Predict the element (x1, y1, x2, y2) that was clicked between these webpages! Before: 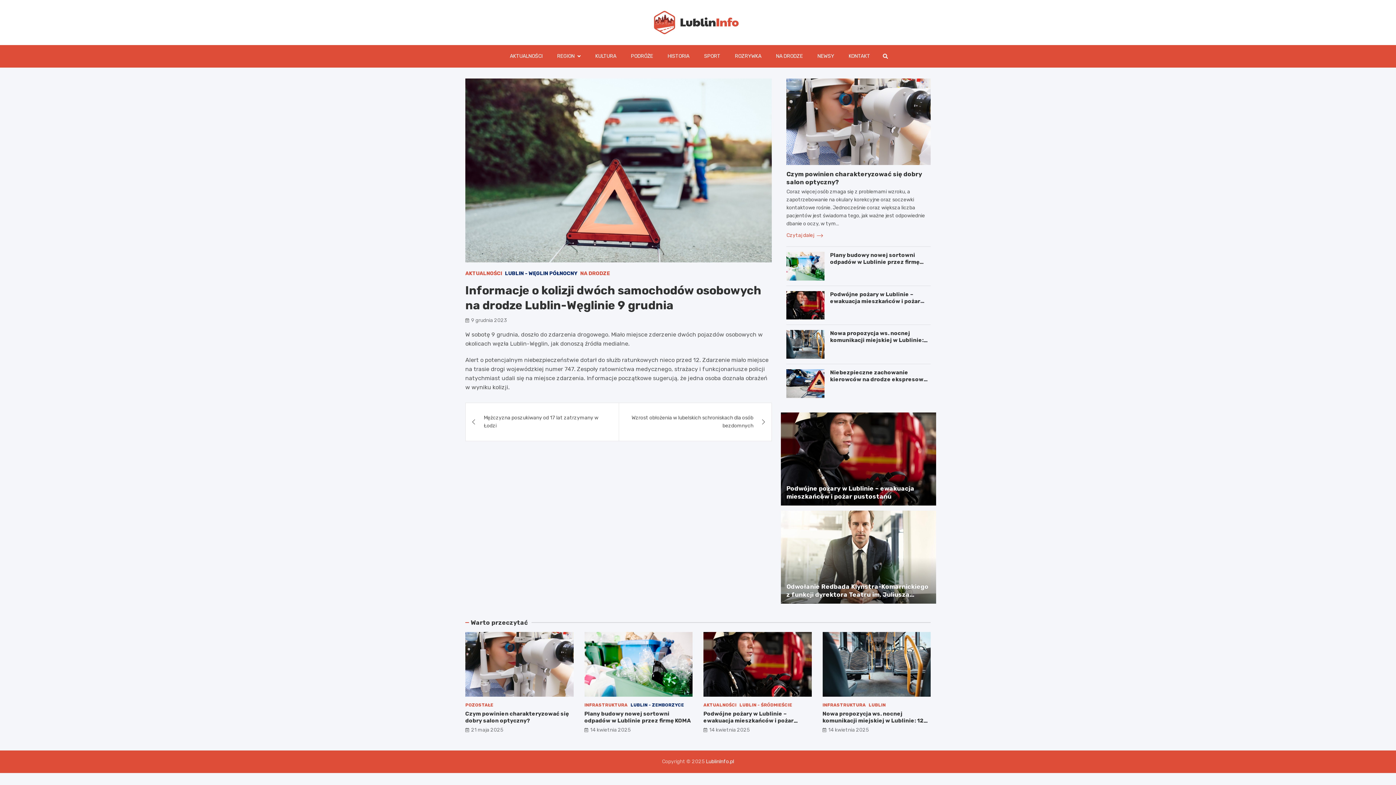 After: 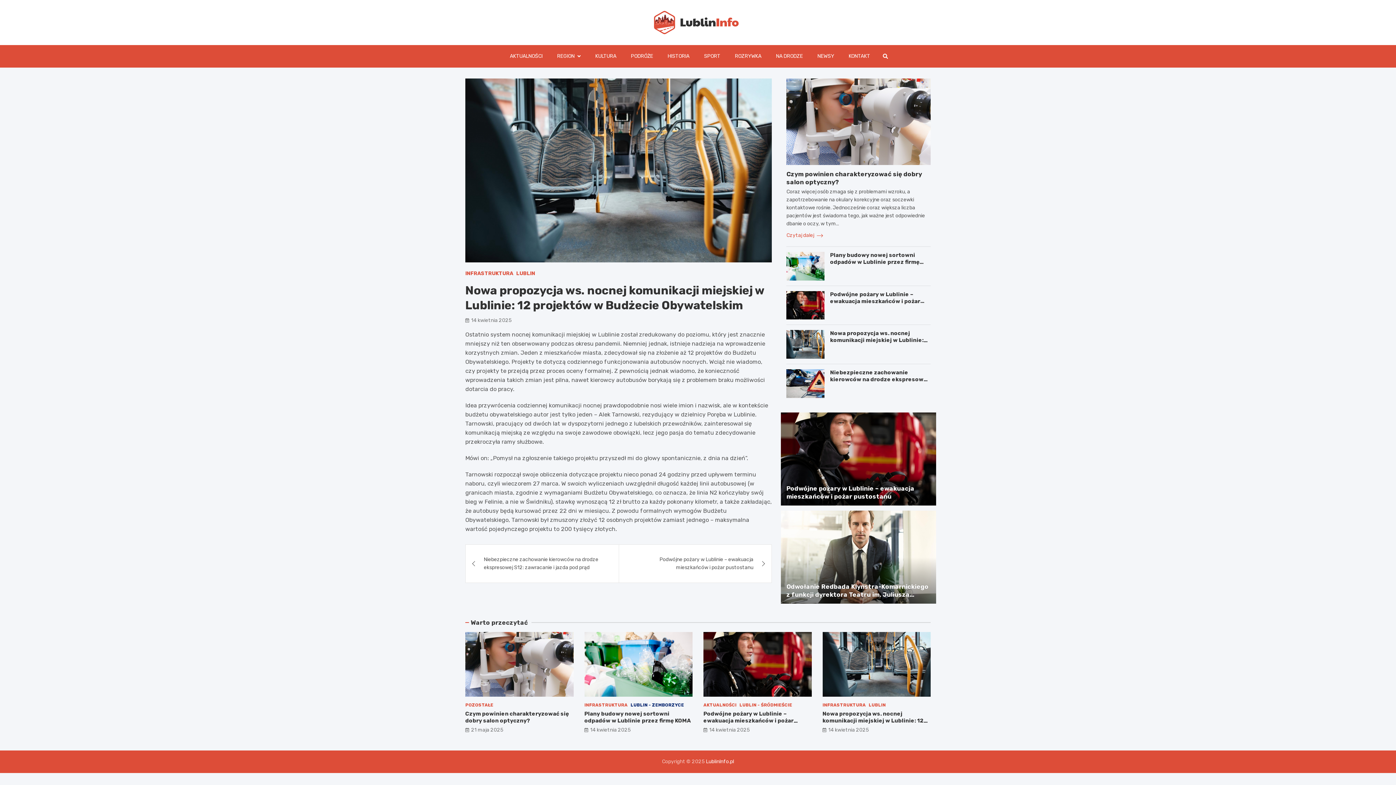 Action: bbox: (786, 330, 824, 358)